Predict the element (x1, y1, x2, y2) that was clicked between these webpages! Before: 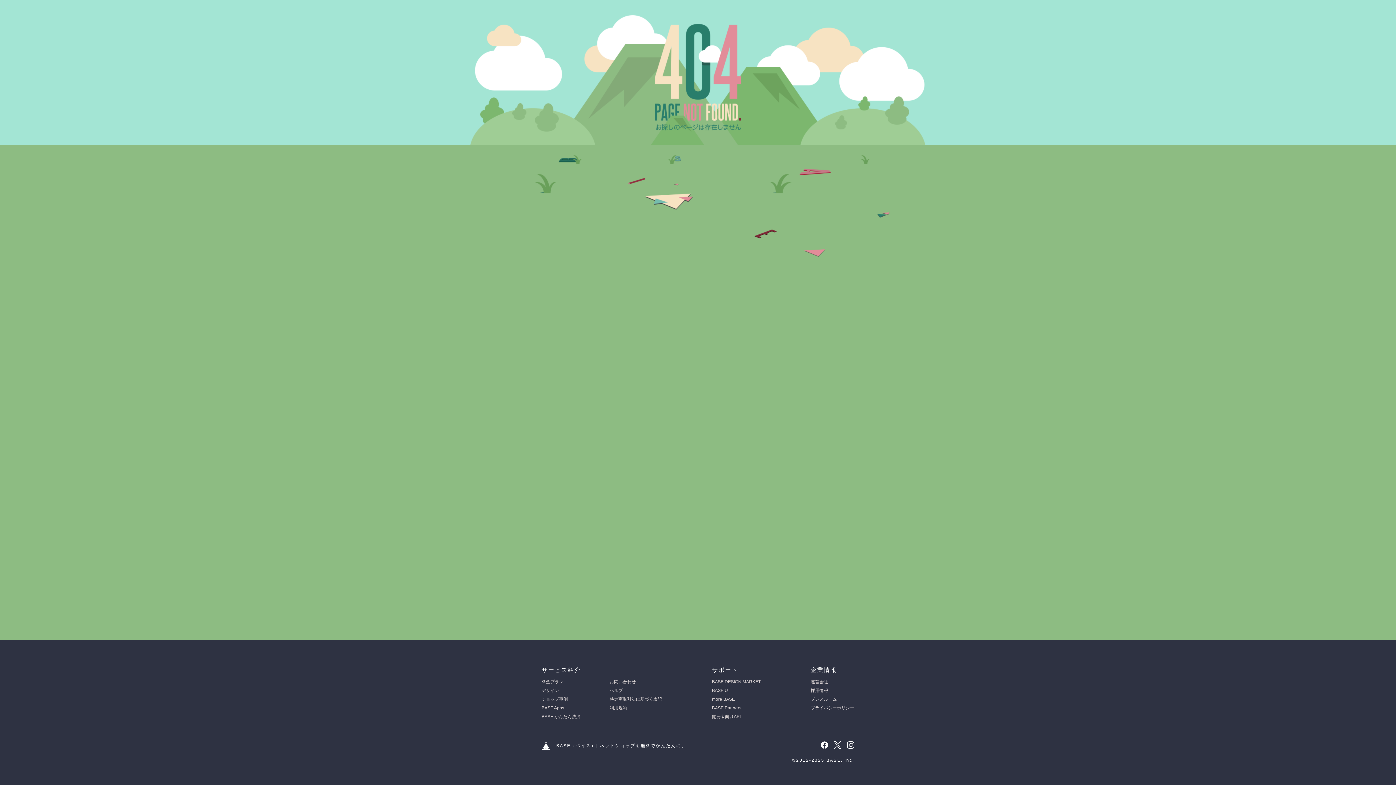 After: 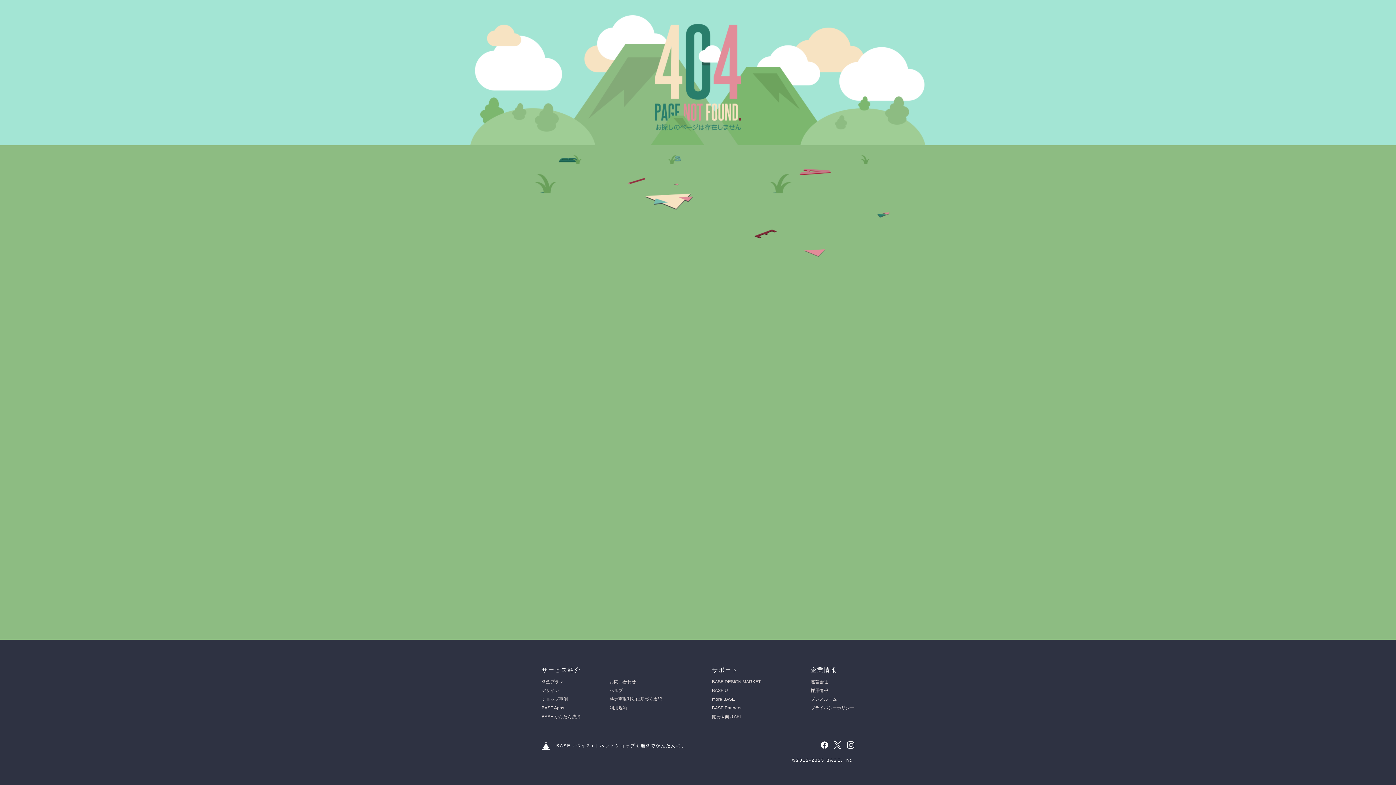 Action: label: 利用規約 bbox: (609, 705, 627, 710)